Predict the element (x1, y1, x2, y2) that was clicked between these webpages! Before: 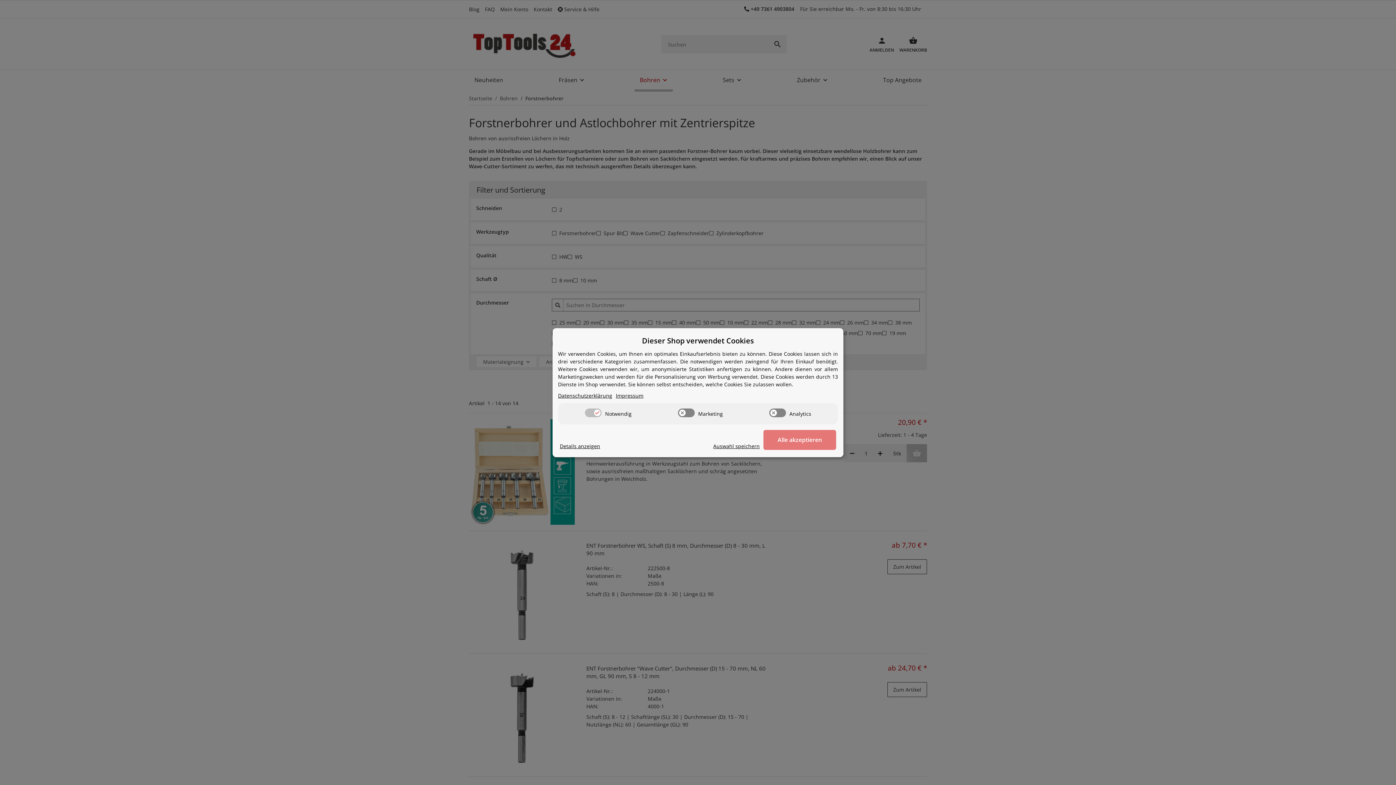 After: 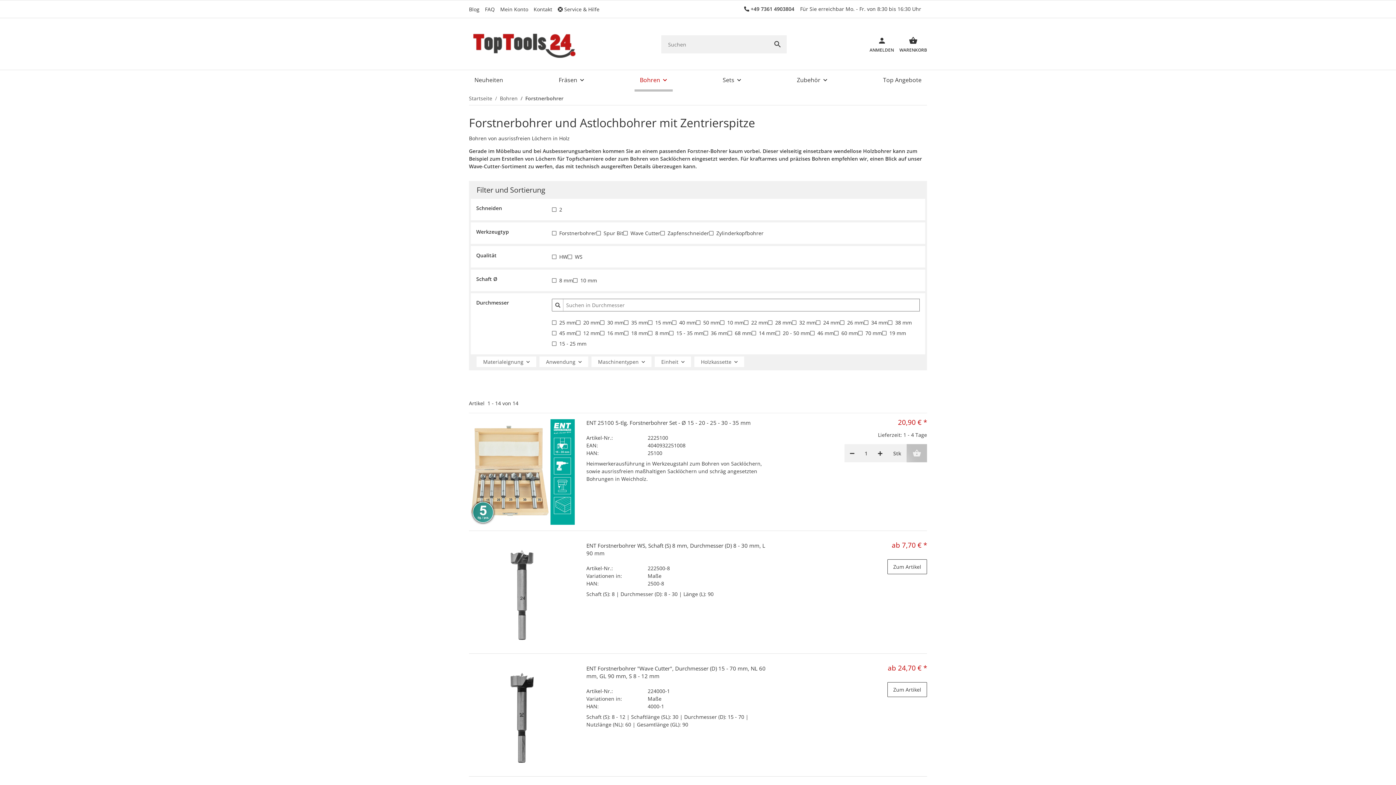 Action: label: Cookie Details anzeigen bbox: (560, 442, 600, 450)